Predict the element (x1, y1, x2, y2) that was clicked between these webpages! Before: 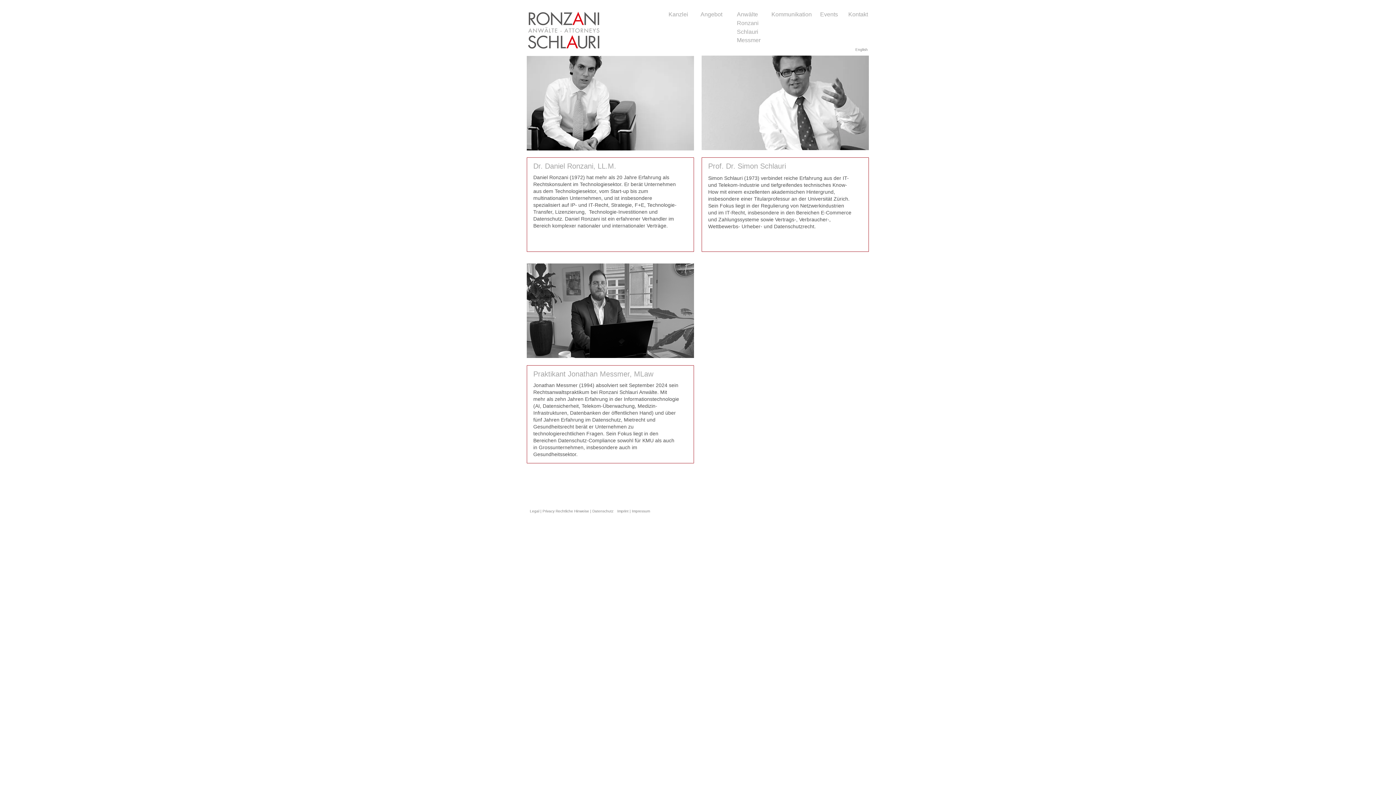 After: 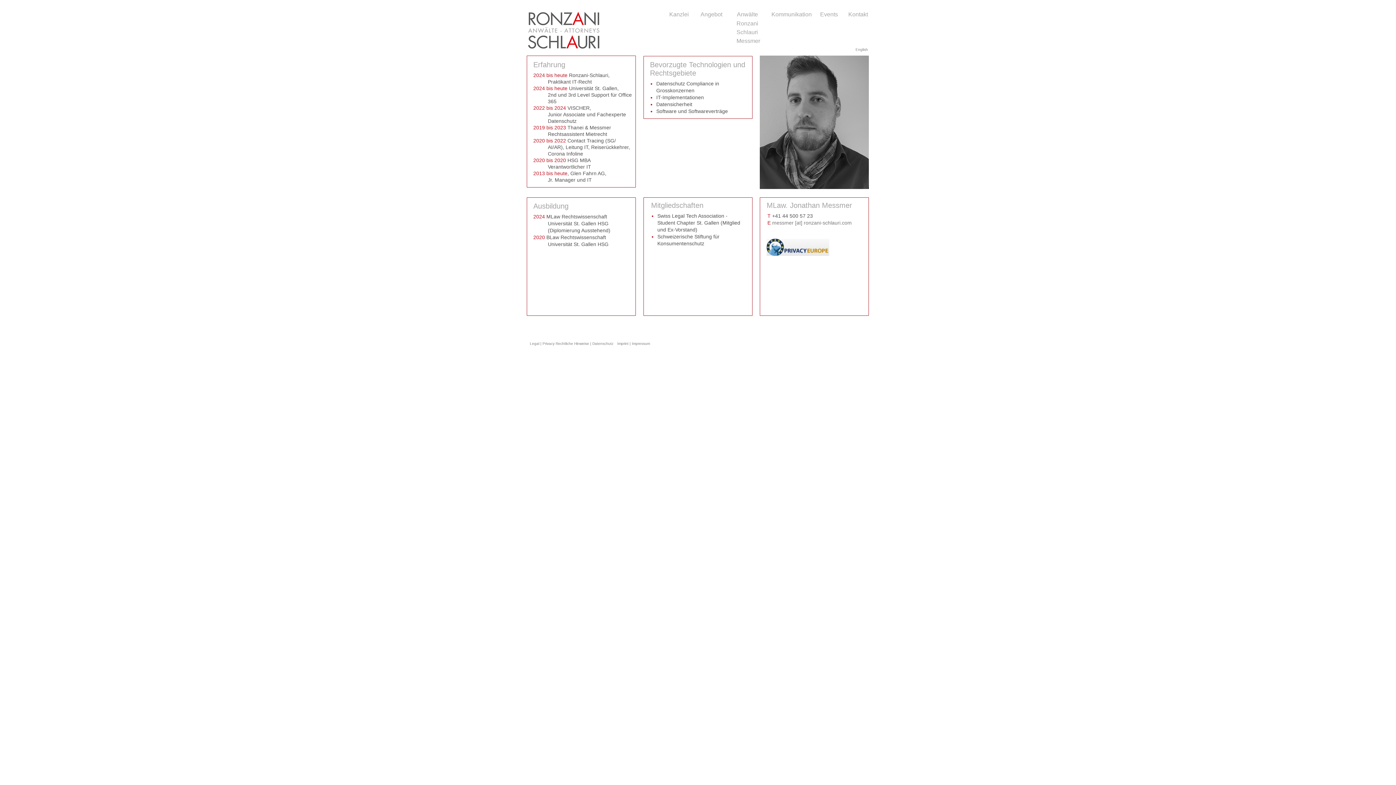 Action: bbox: (526, 263, 694, 358)